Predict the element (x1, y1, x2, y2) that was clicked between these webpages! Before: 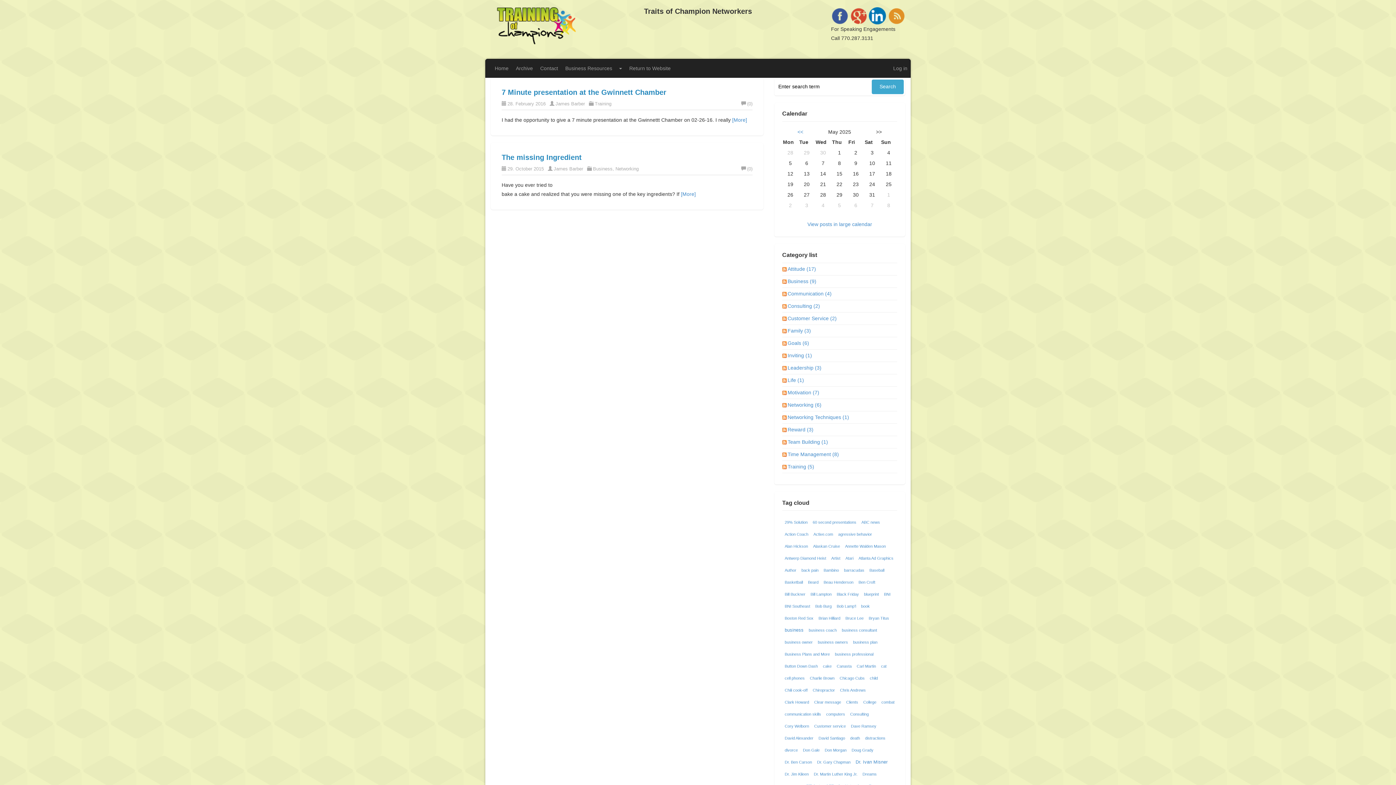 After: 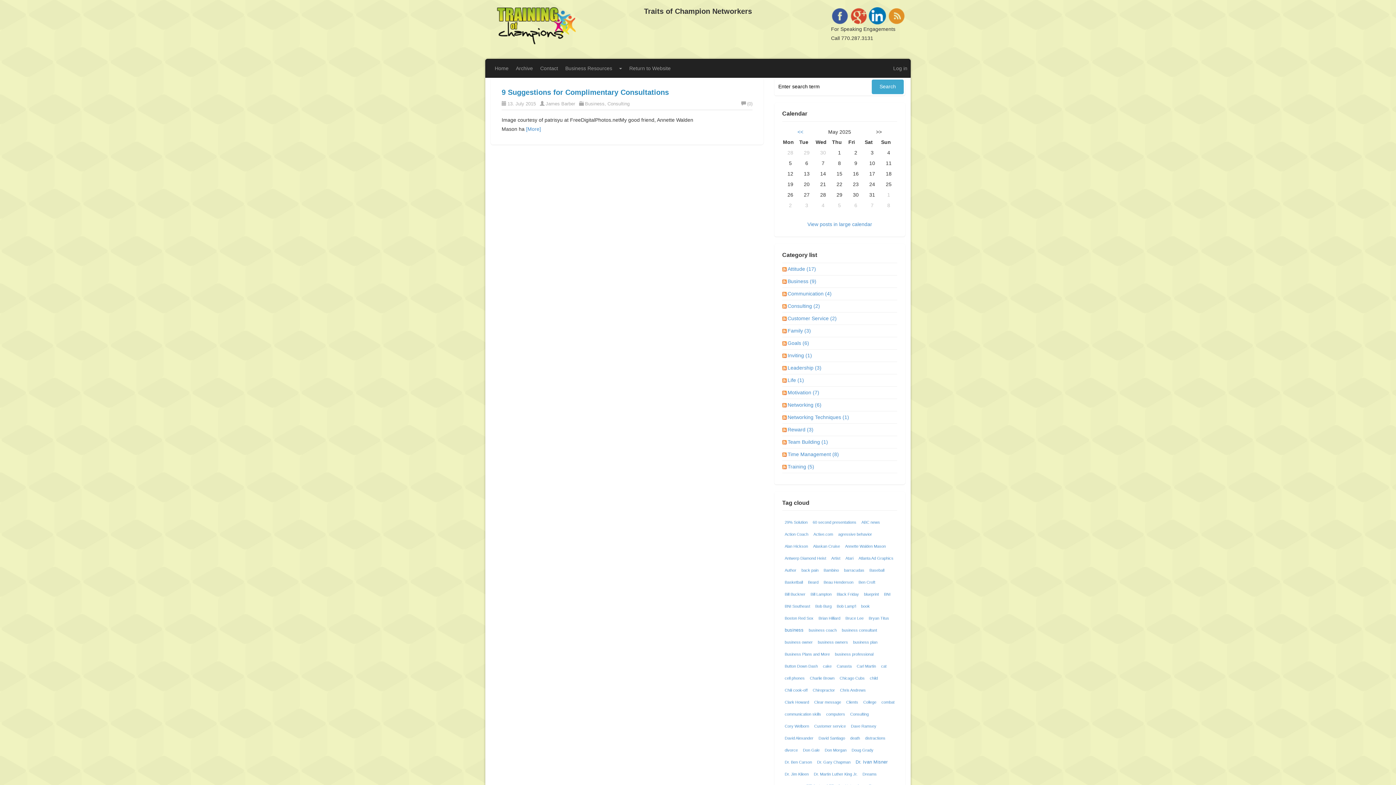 Action: label: Consulting bbox: (849, 711, 870, 717)